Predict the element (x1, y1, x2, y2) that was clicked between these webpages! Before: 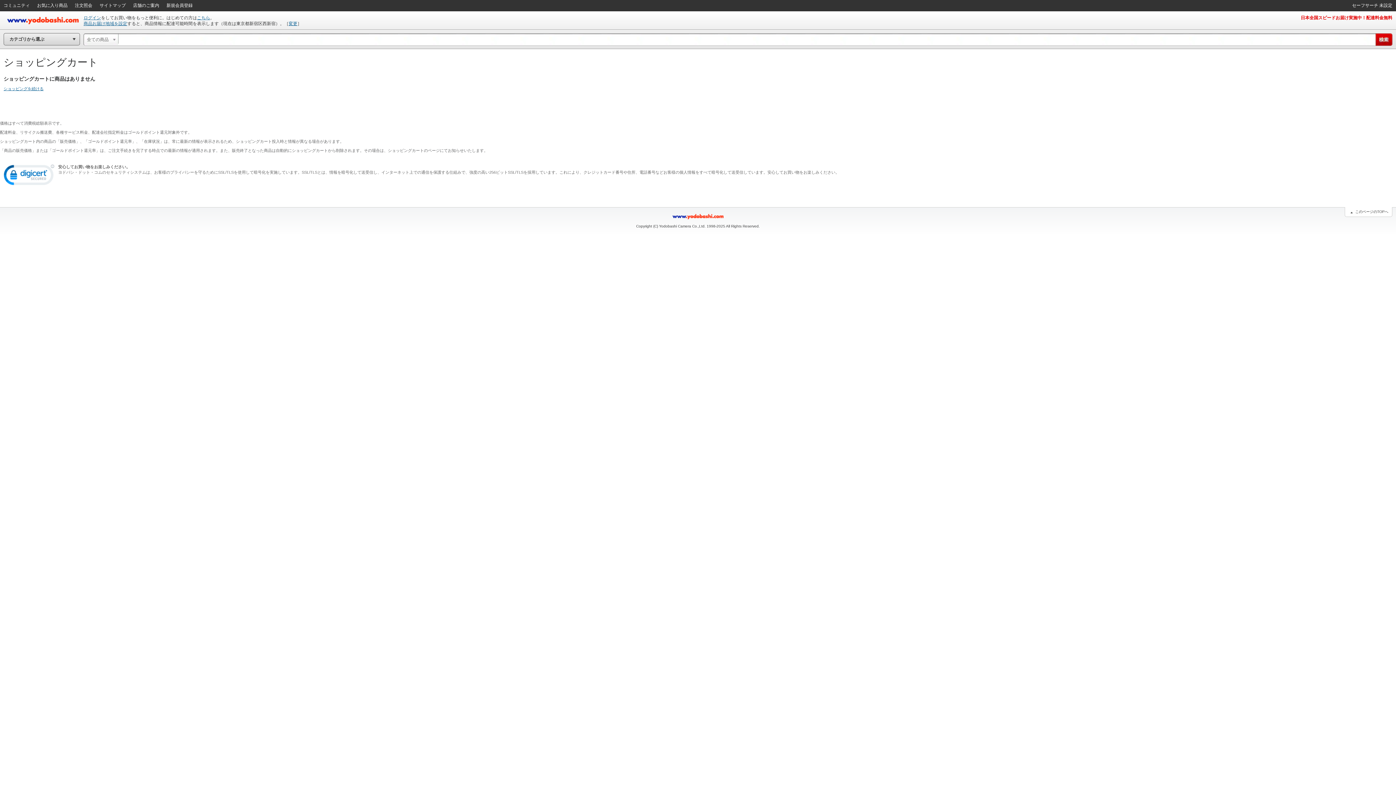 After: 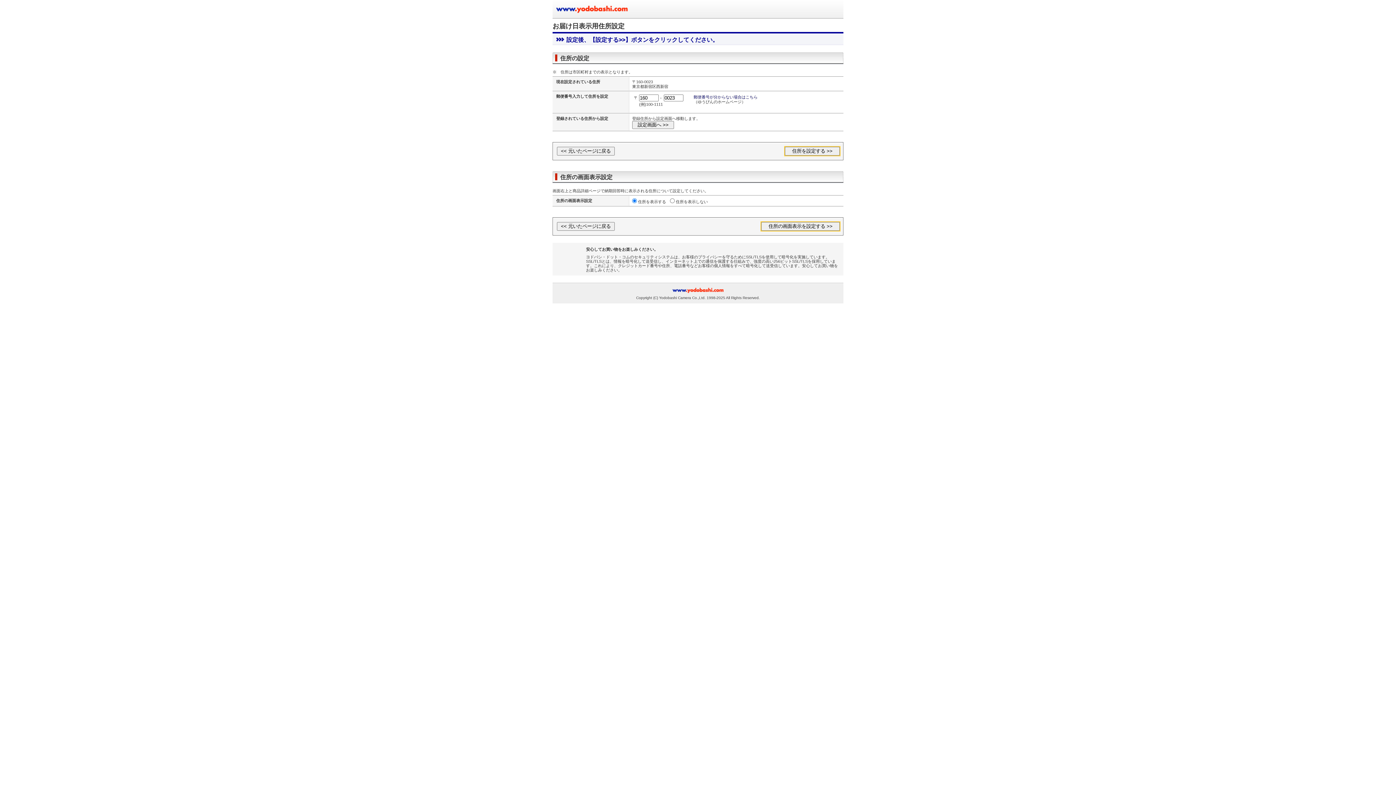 Action: label: 変更 bbox: (288, 21, 297, 26)